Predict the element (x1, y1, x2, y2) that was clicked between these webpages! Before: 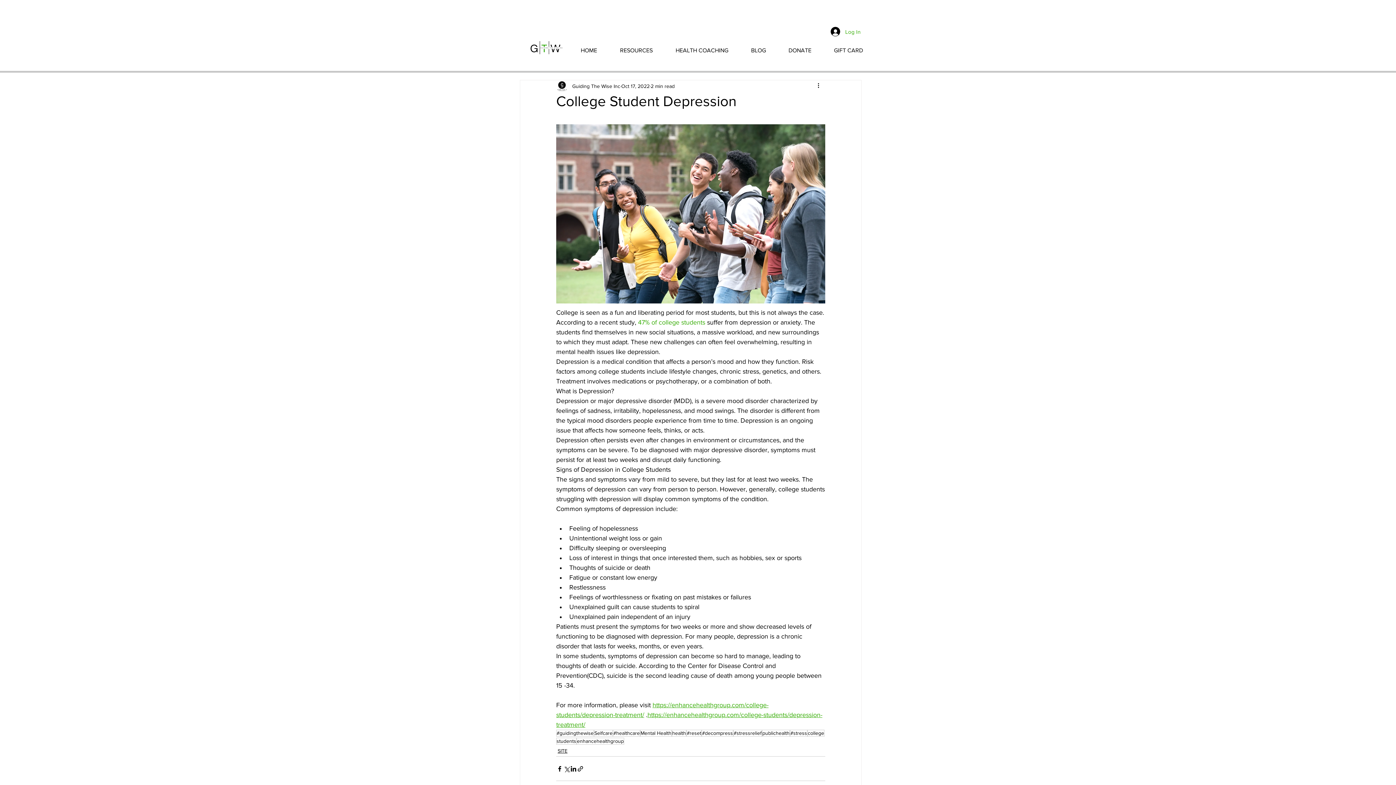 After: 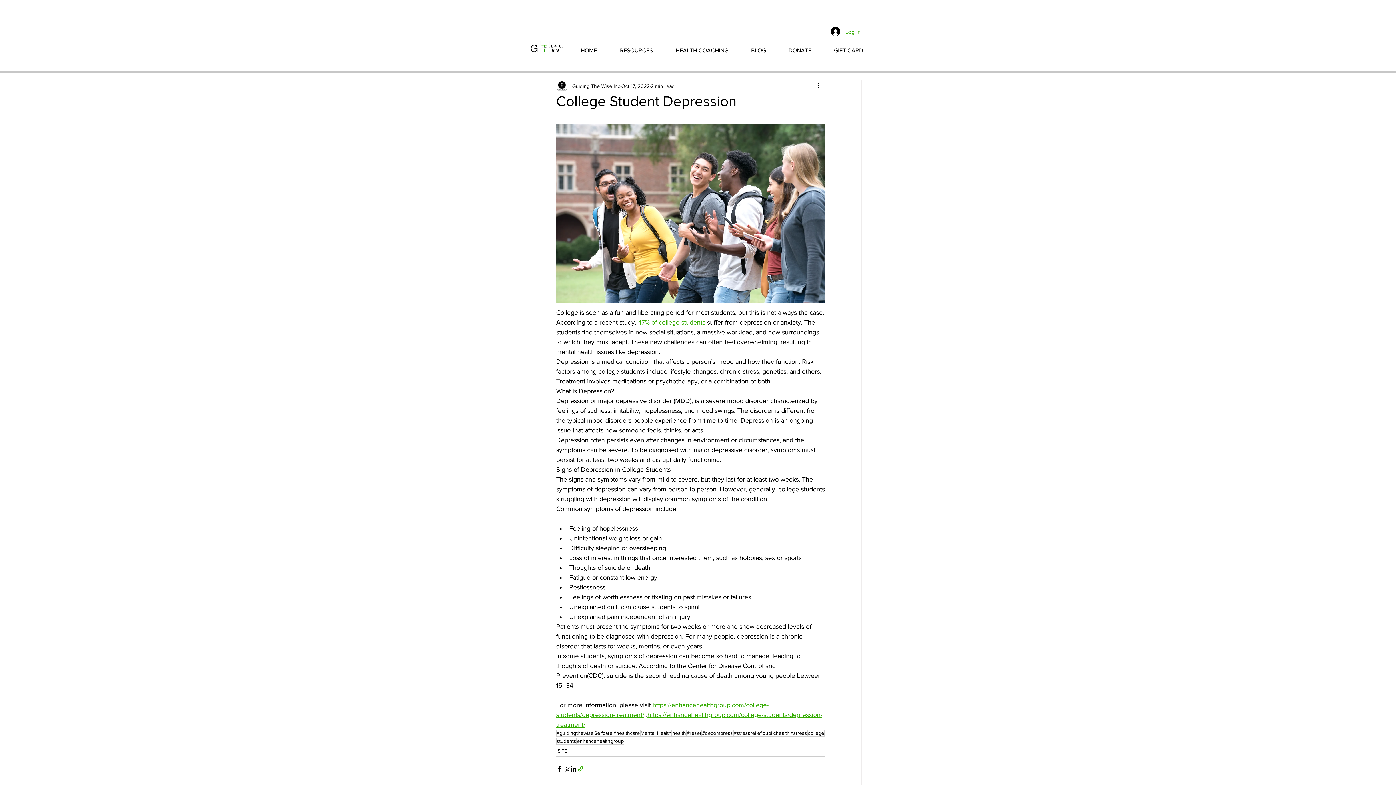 Action: bbox: (577, 765, 584, 772) label: Share via link